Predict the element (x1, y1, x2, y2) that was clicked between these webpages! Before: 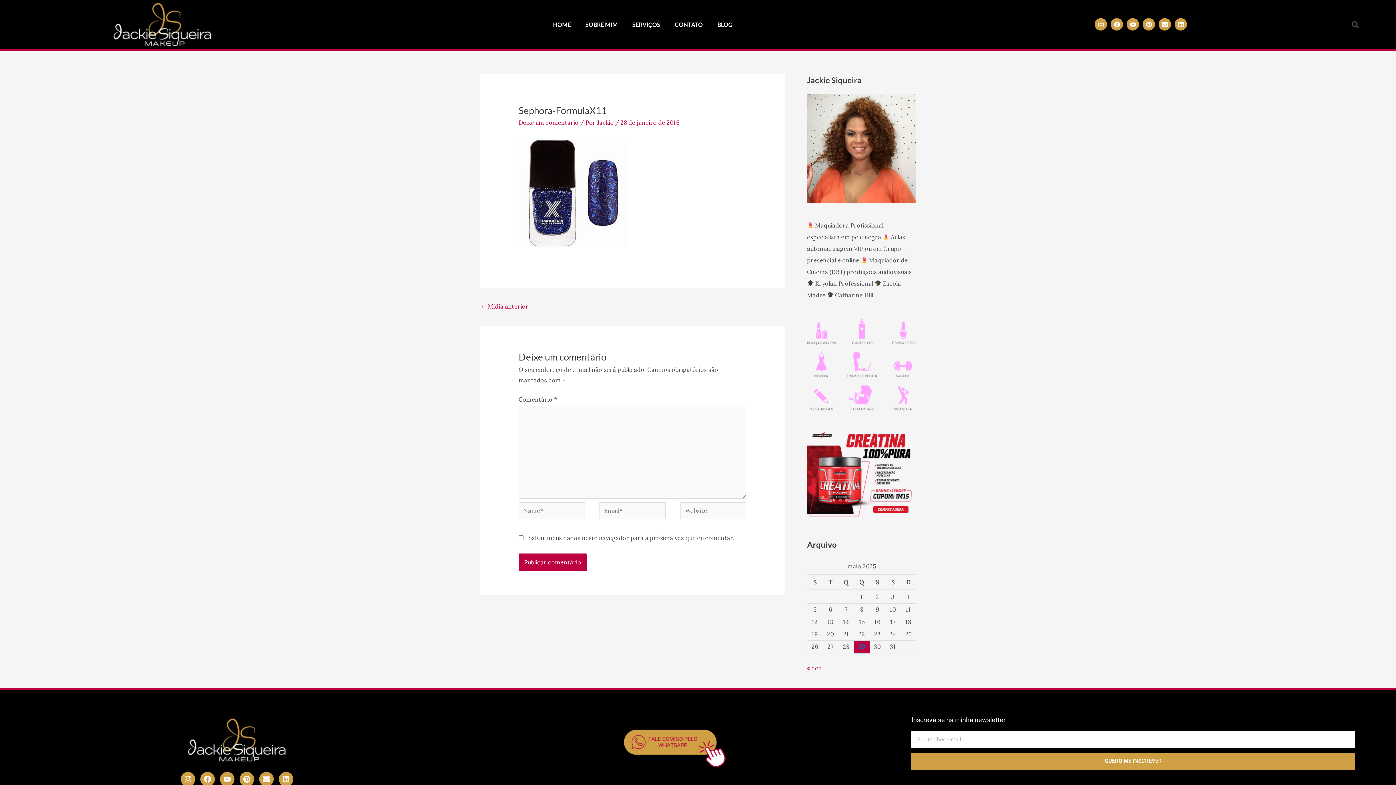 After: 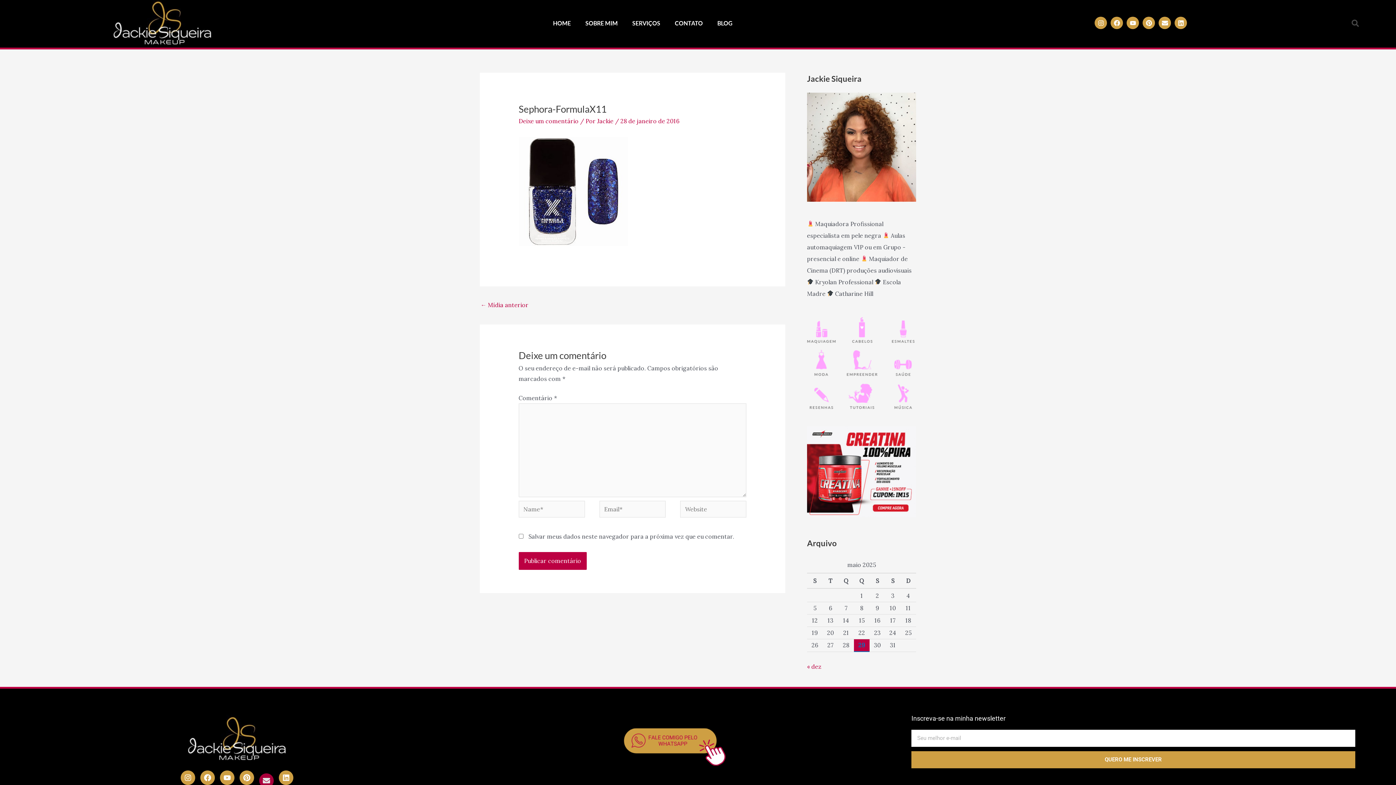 Action: bbox: (259, 772, 273, 786) label: Envelope